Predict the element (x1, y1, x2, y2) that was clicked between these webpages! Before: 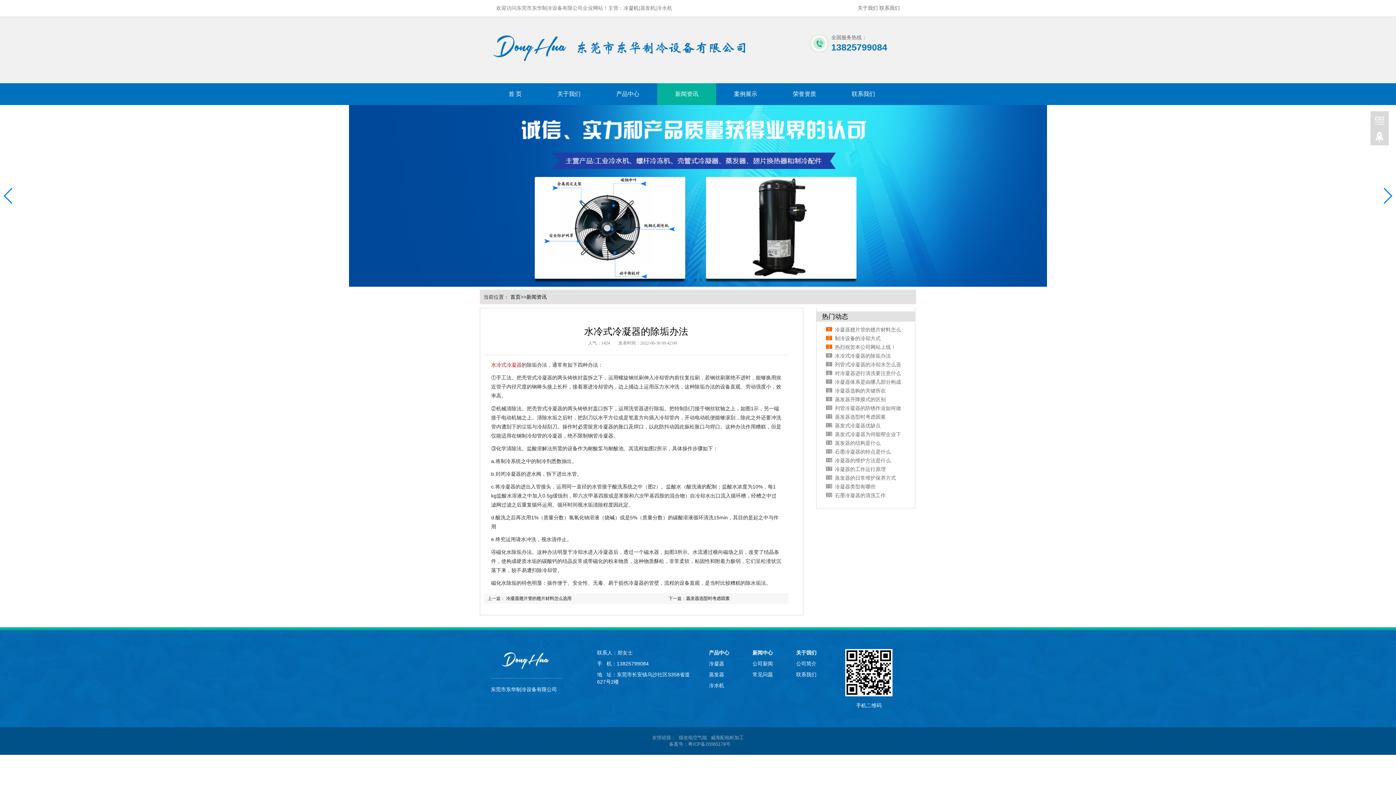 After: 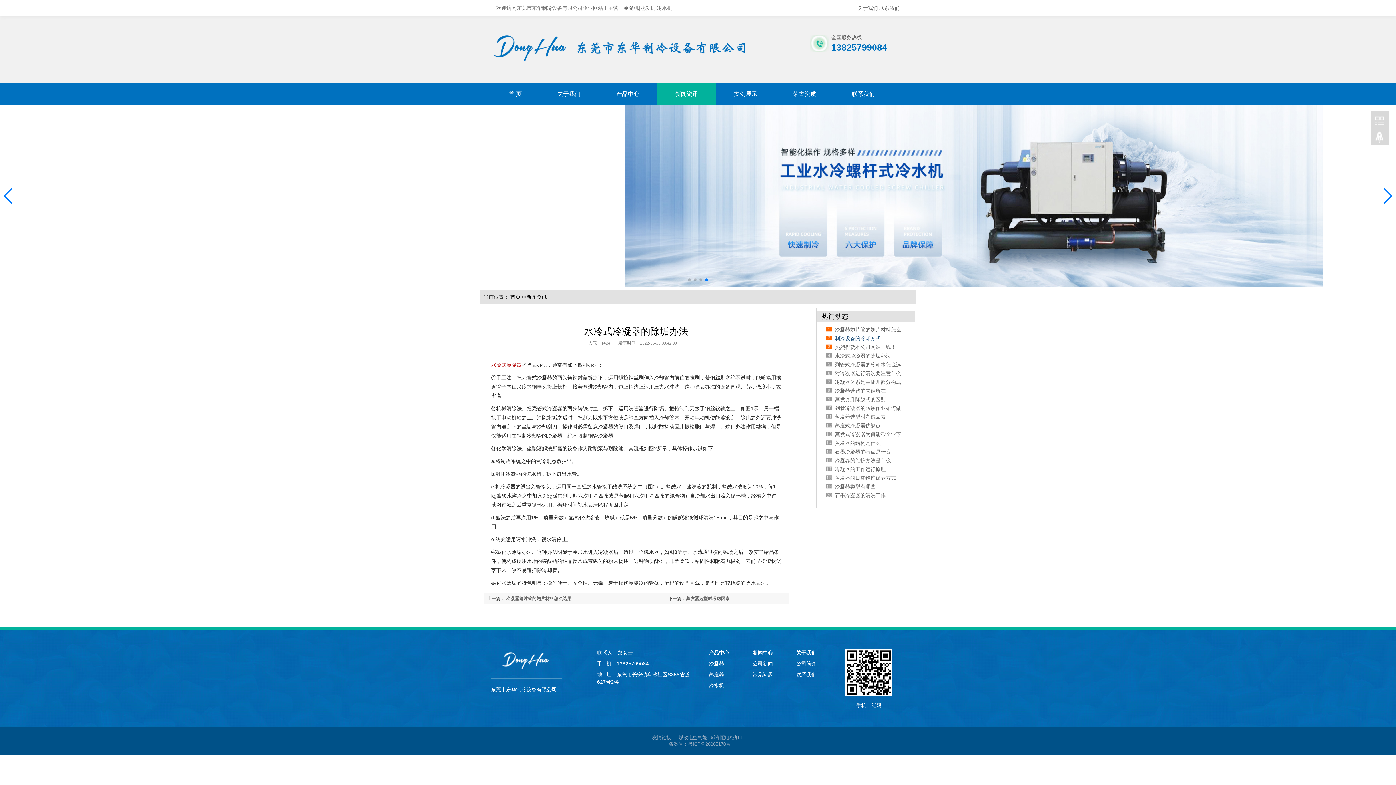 Action: label: 制冷设备的冷却方式 bbox: (835, 335, 880, 341)